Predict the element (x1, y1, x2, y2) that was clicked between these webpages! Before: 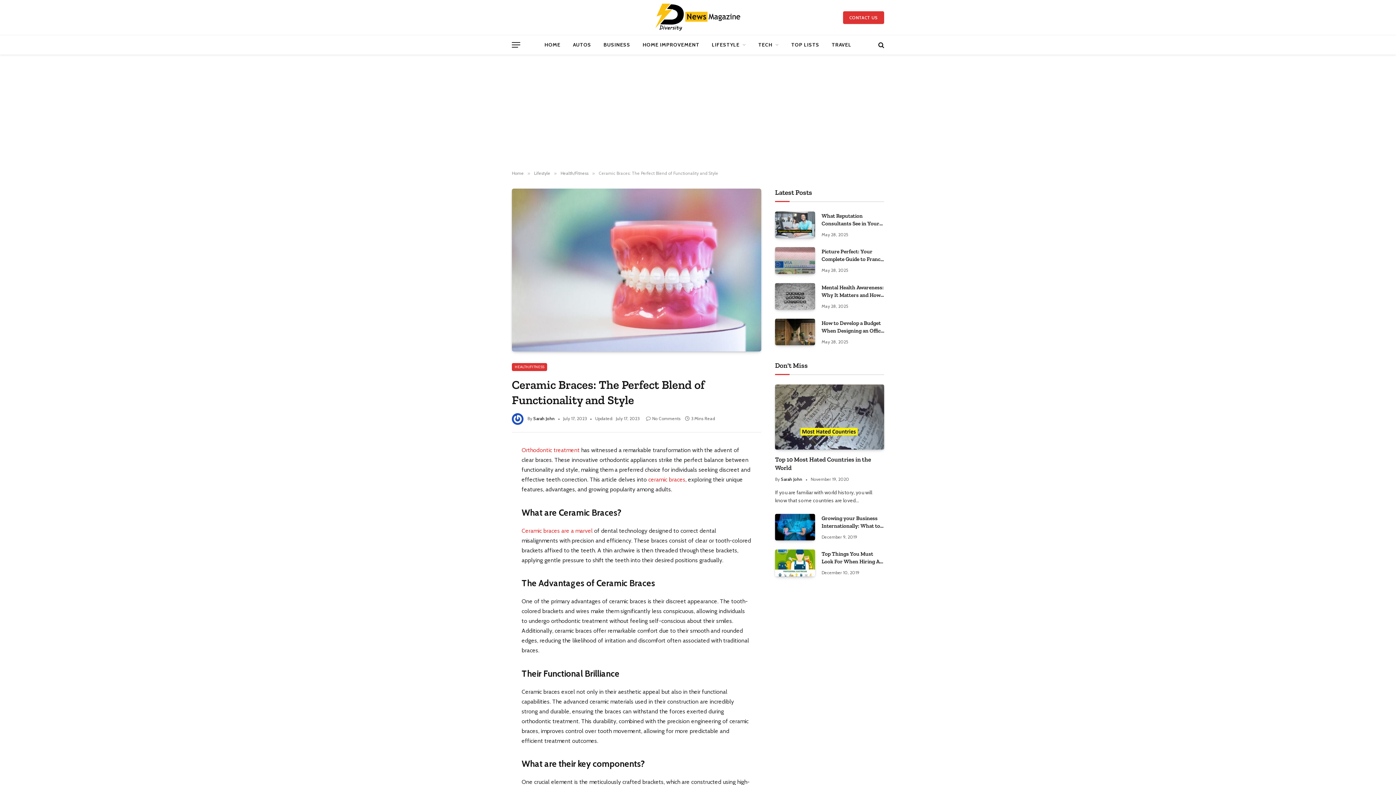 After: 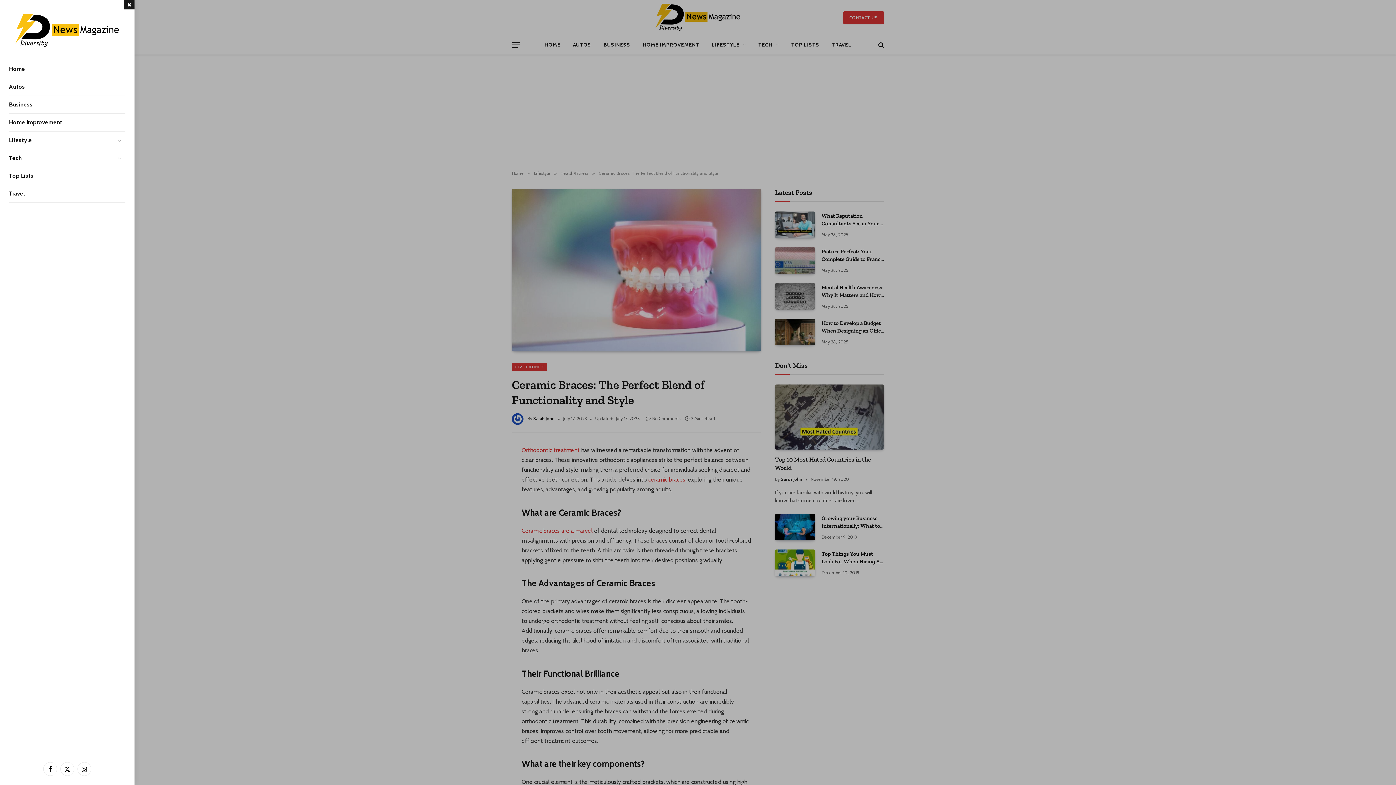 Action: label: Menu bbox: (512, 36, 520, 52)